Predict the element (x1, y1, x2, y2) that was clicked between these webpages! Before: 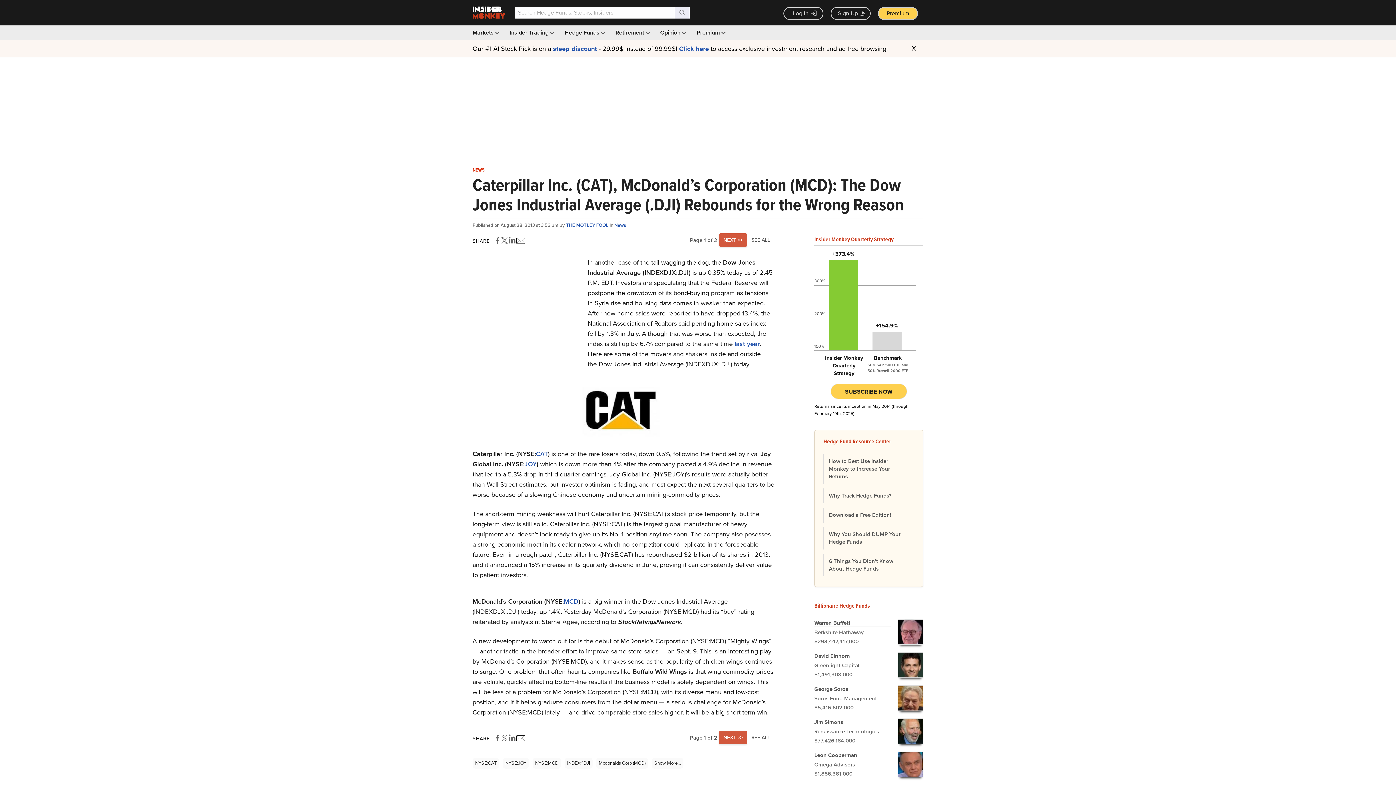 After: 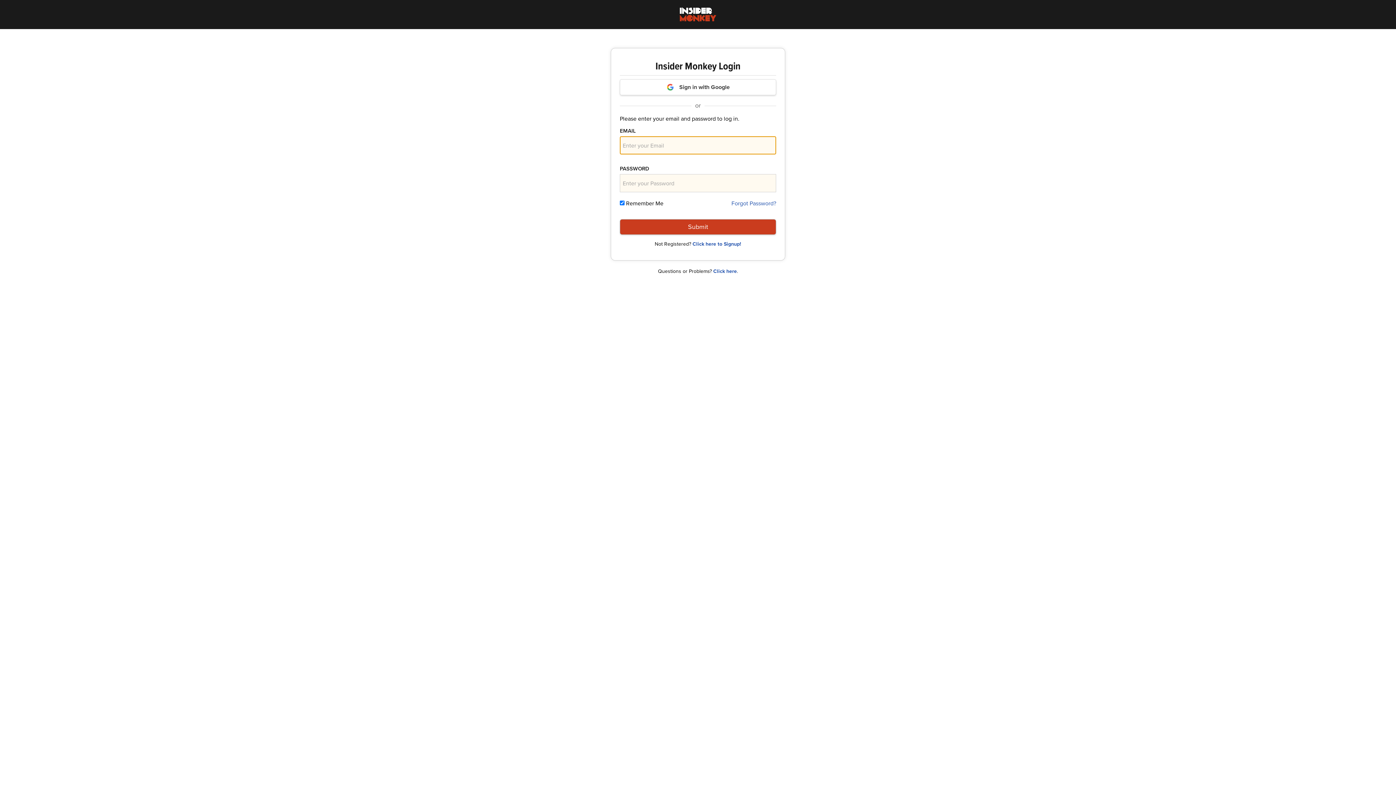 Action: label: Log In bbox: (783, 6, 823, 20)